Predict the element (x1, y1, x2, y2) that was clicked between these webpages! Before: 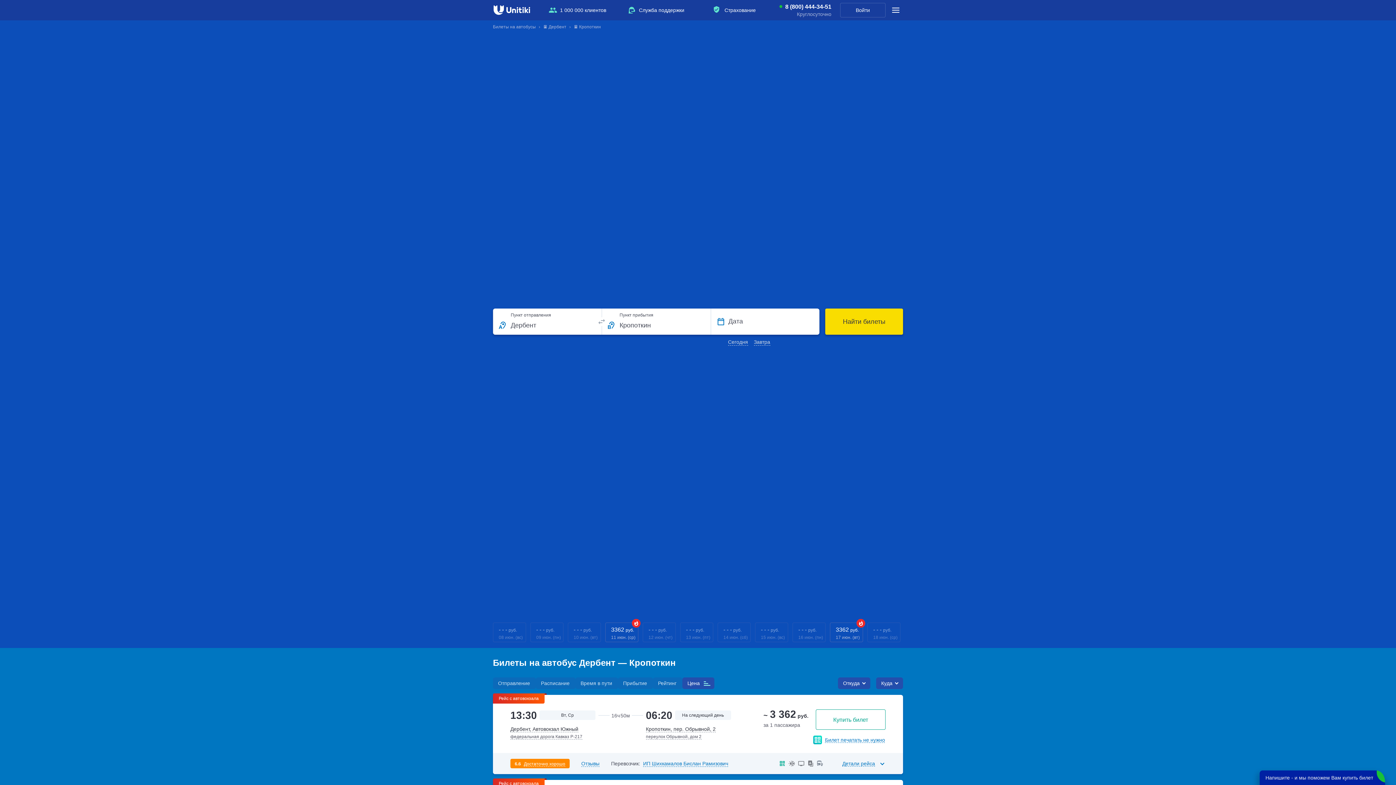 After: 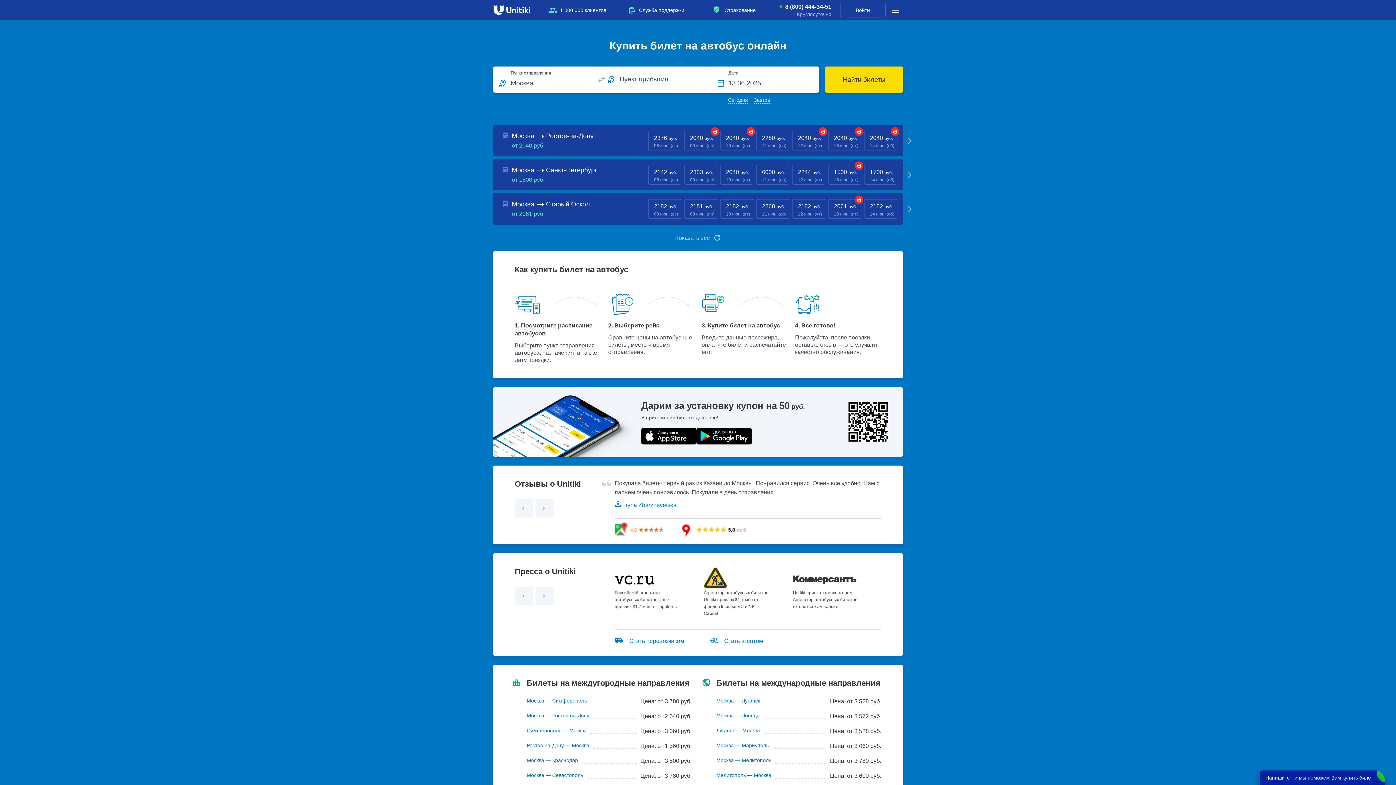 Action: label: Билеты на автобусы bbox: (493, 24, 536, 29)